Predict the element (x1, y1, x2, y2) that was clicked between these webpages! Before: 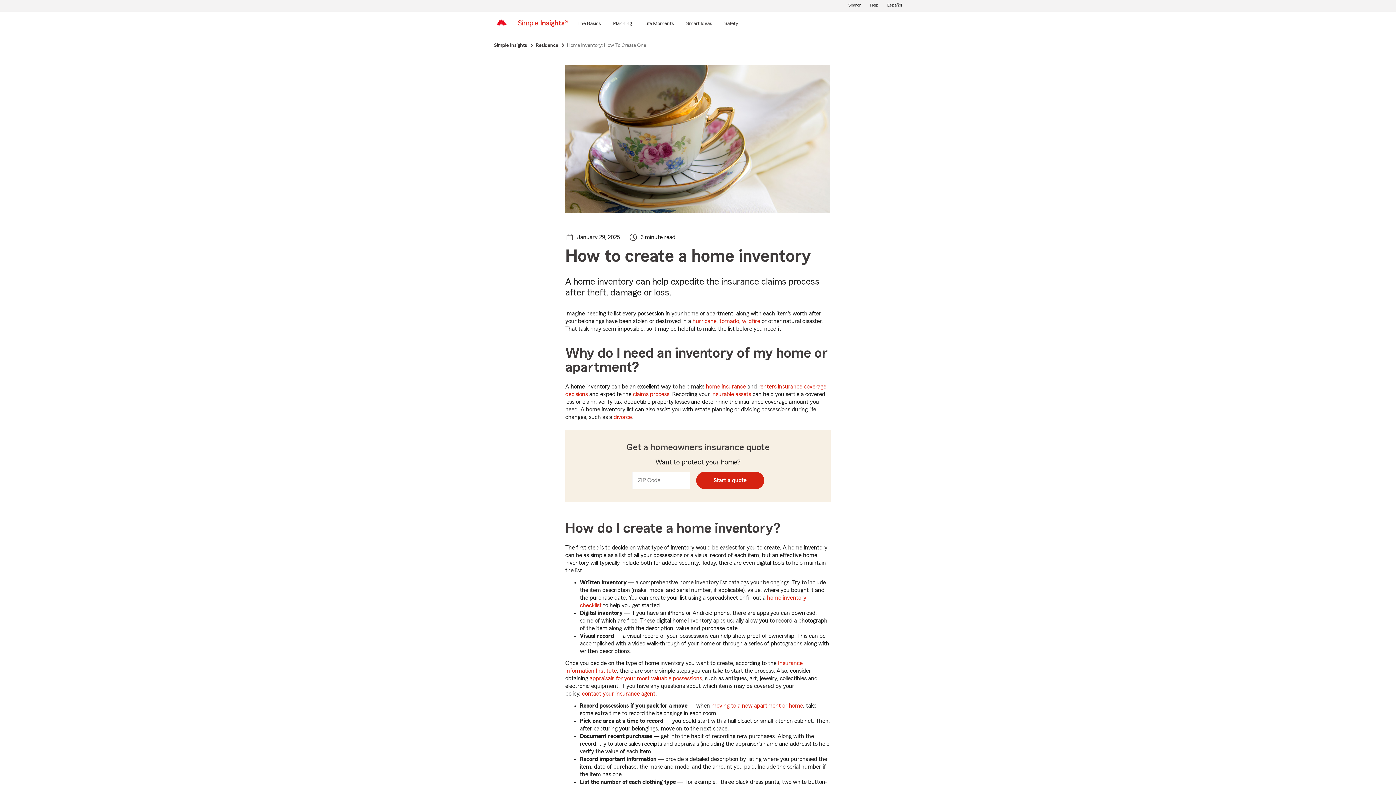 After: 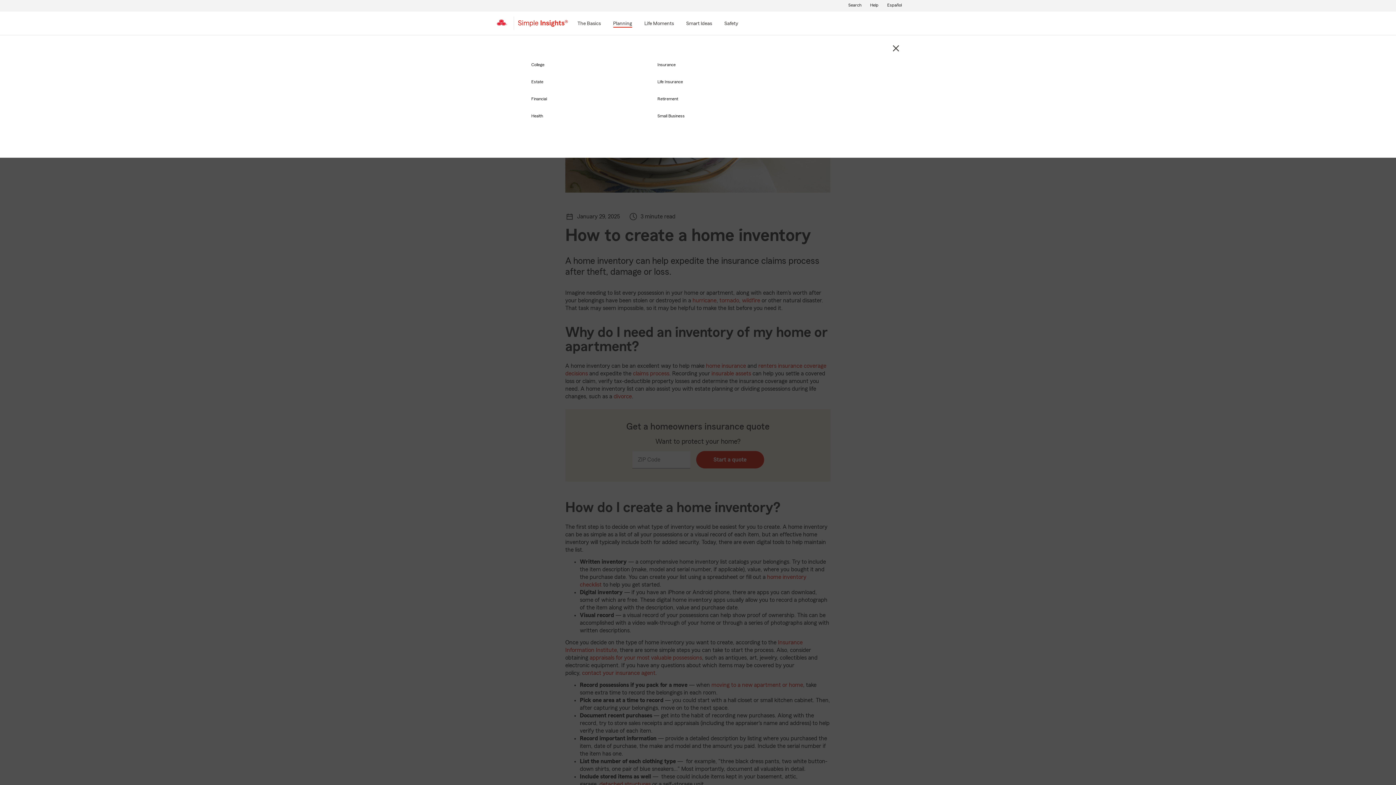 Action: label: Planning bbox: (612, 19, 632, 28)